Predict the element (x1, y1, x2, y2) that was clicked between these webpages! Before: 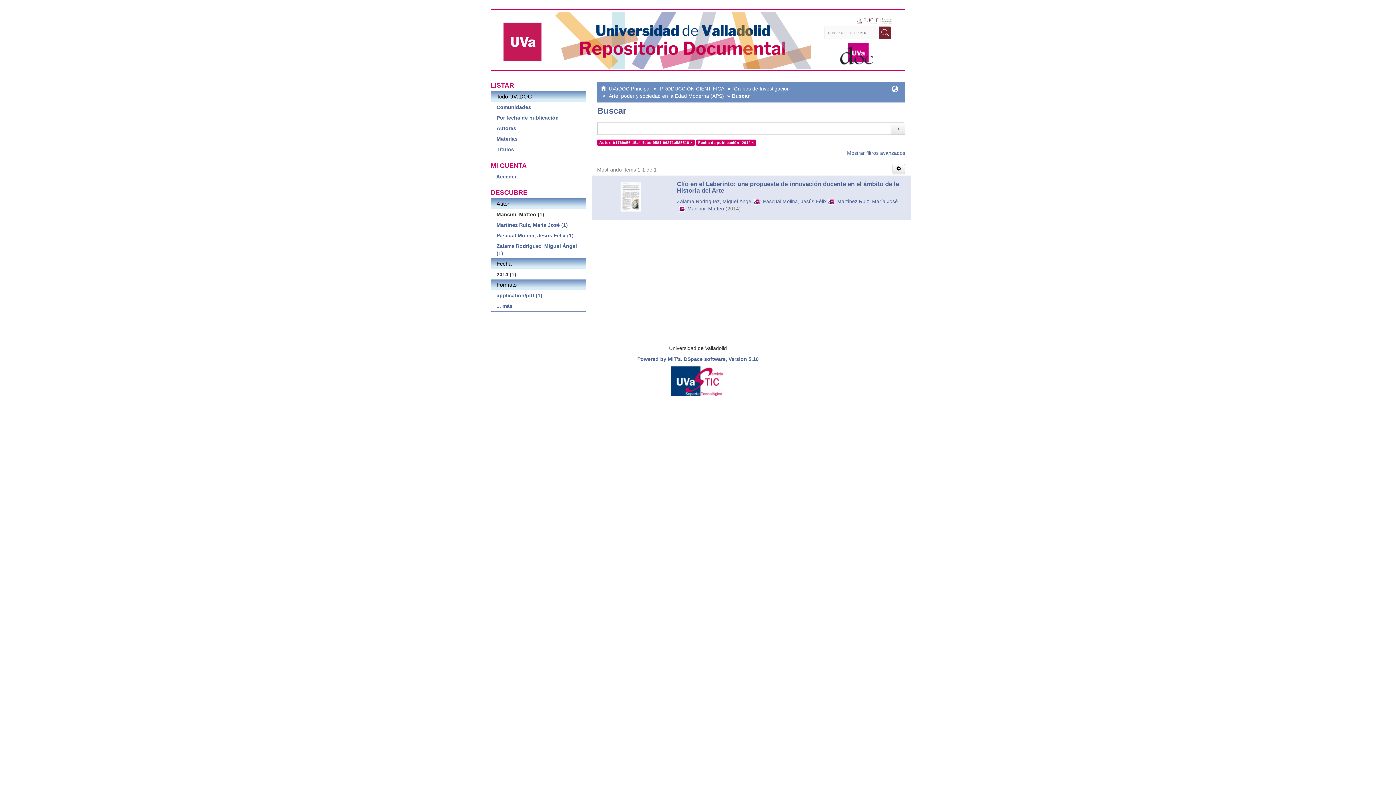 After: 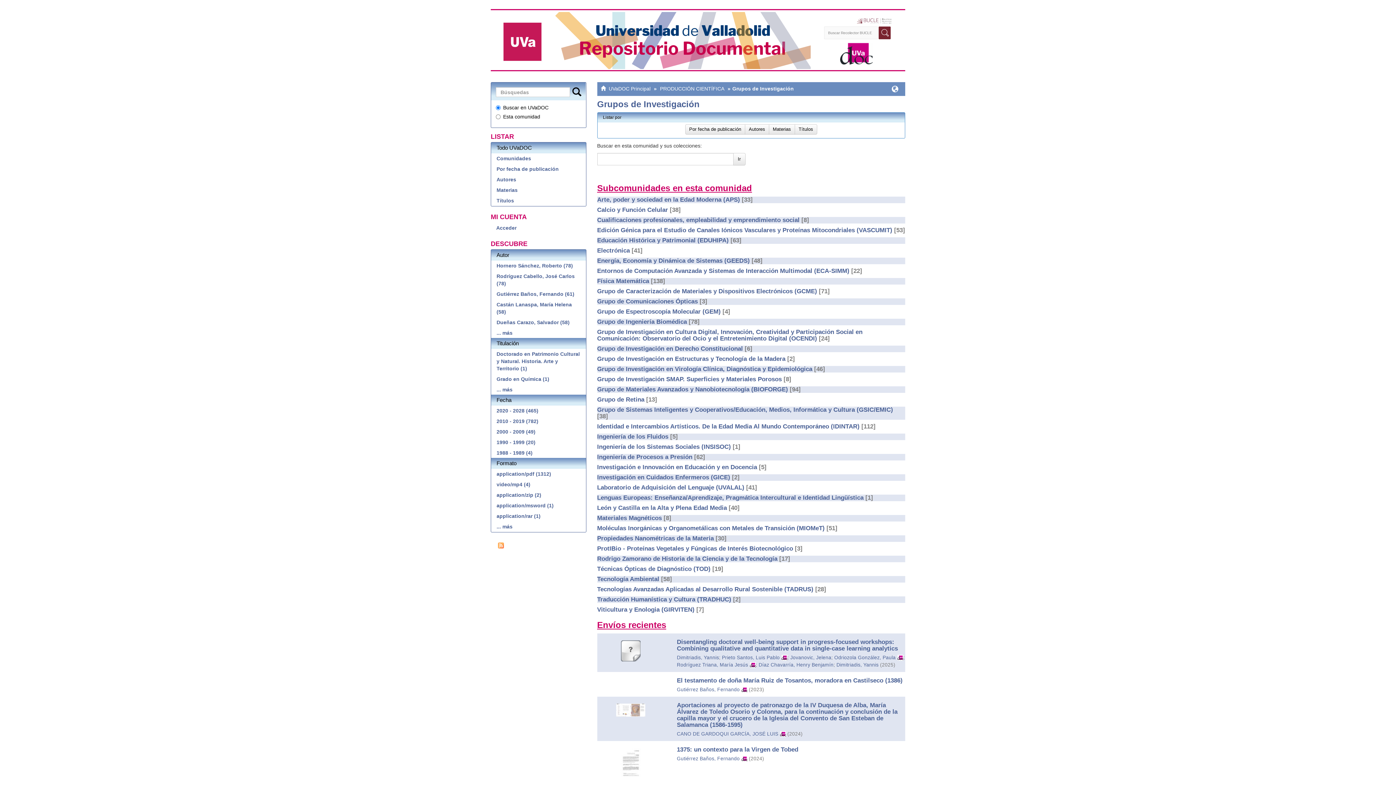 Action: bbox: (734, 85, 790, 91) label: Grupos de Investigación